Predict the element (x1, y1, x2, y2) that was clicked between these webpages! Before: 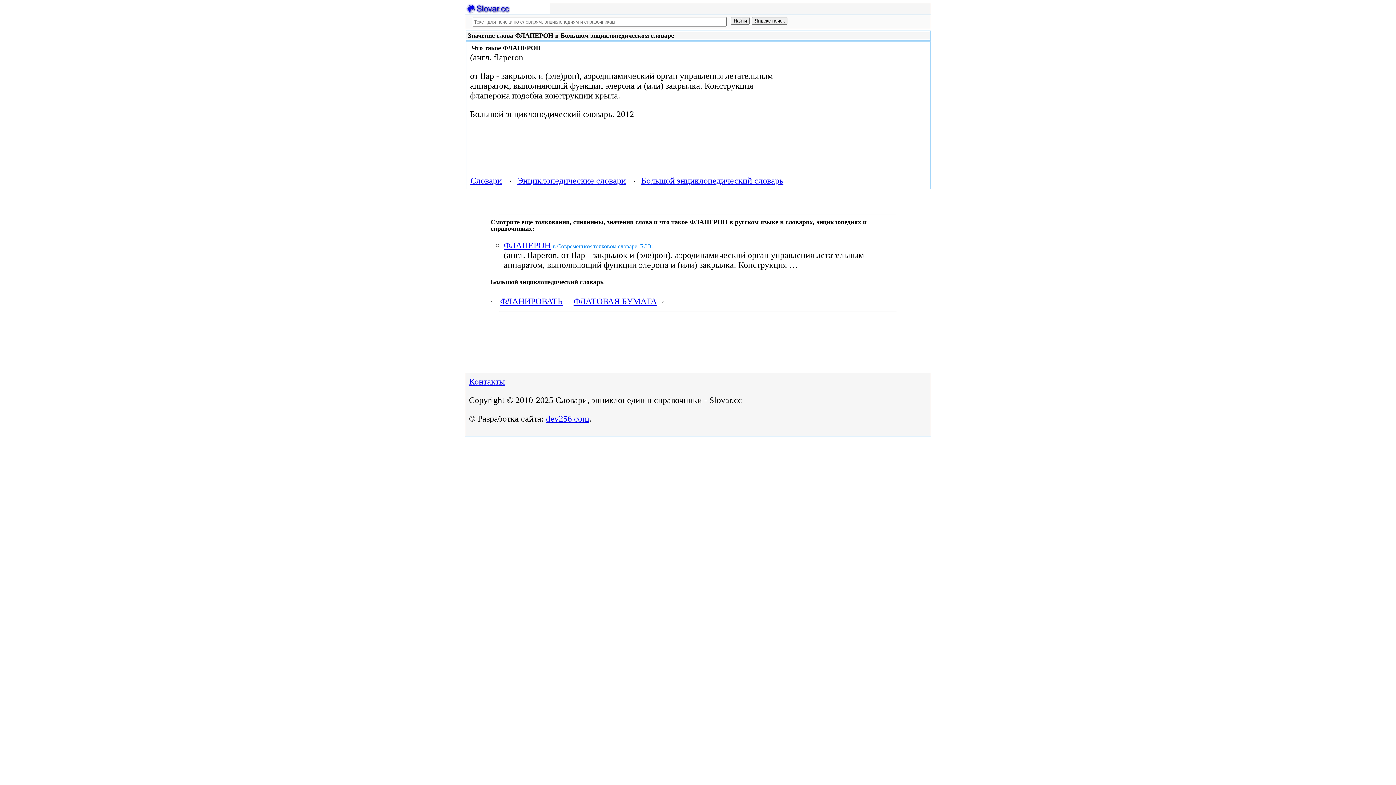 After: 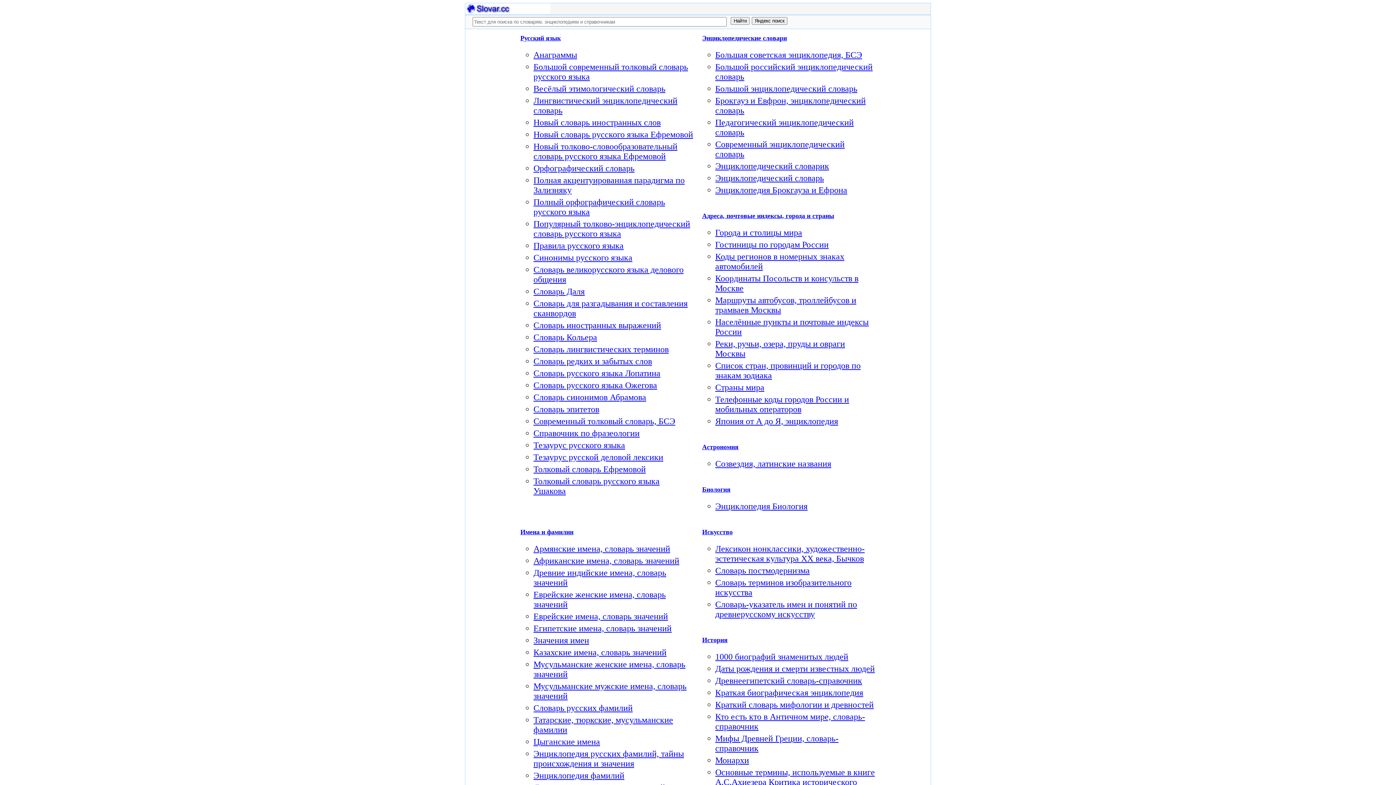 Action: bbox: (470, 176, 502, 185) label: Словари